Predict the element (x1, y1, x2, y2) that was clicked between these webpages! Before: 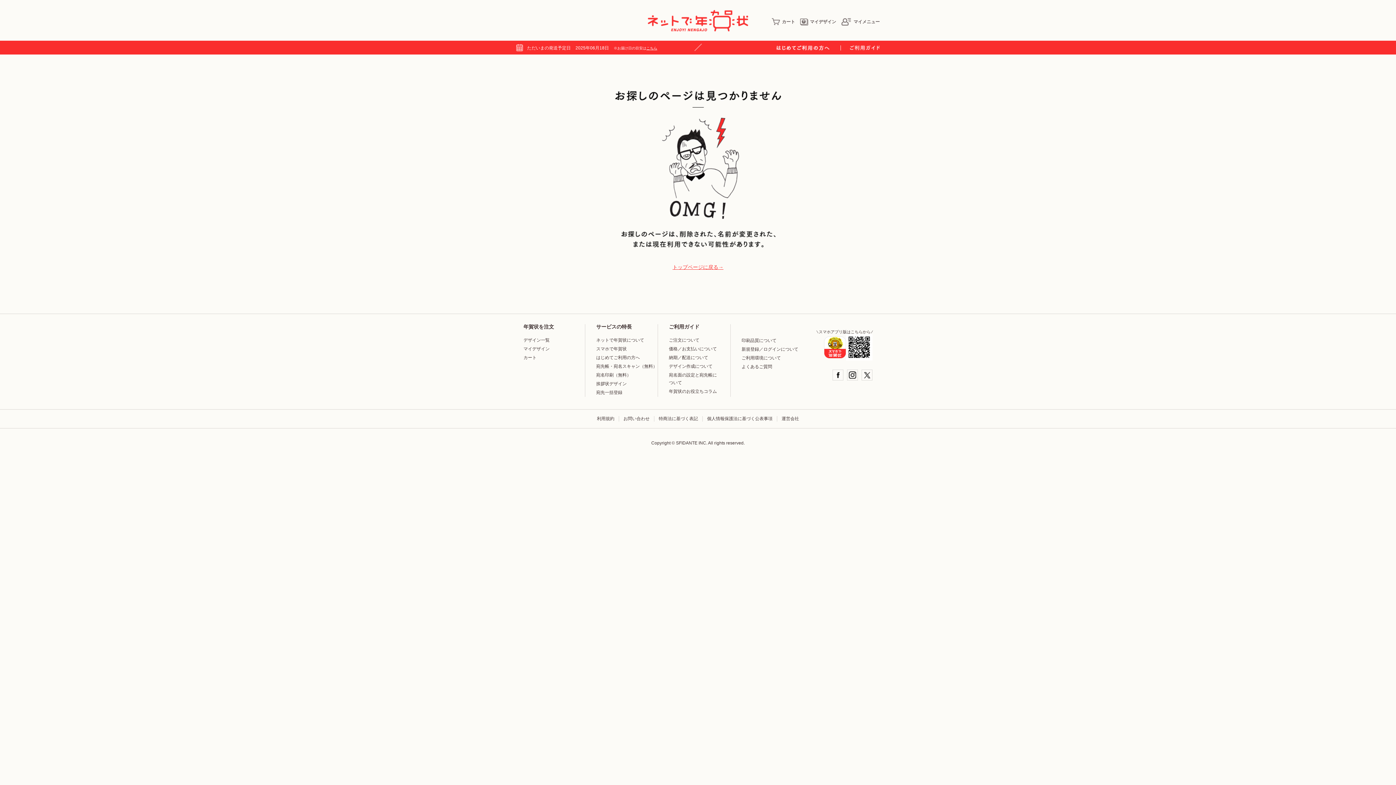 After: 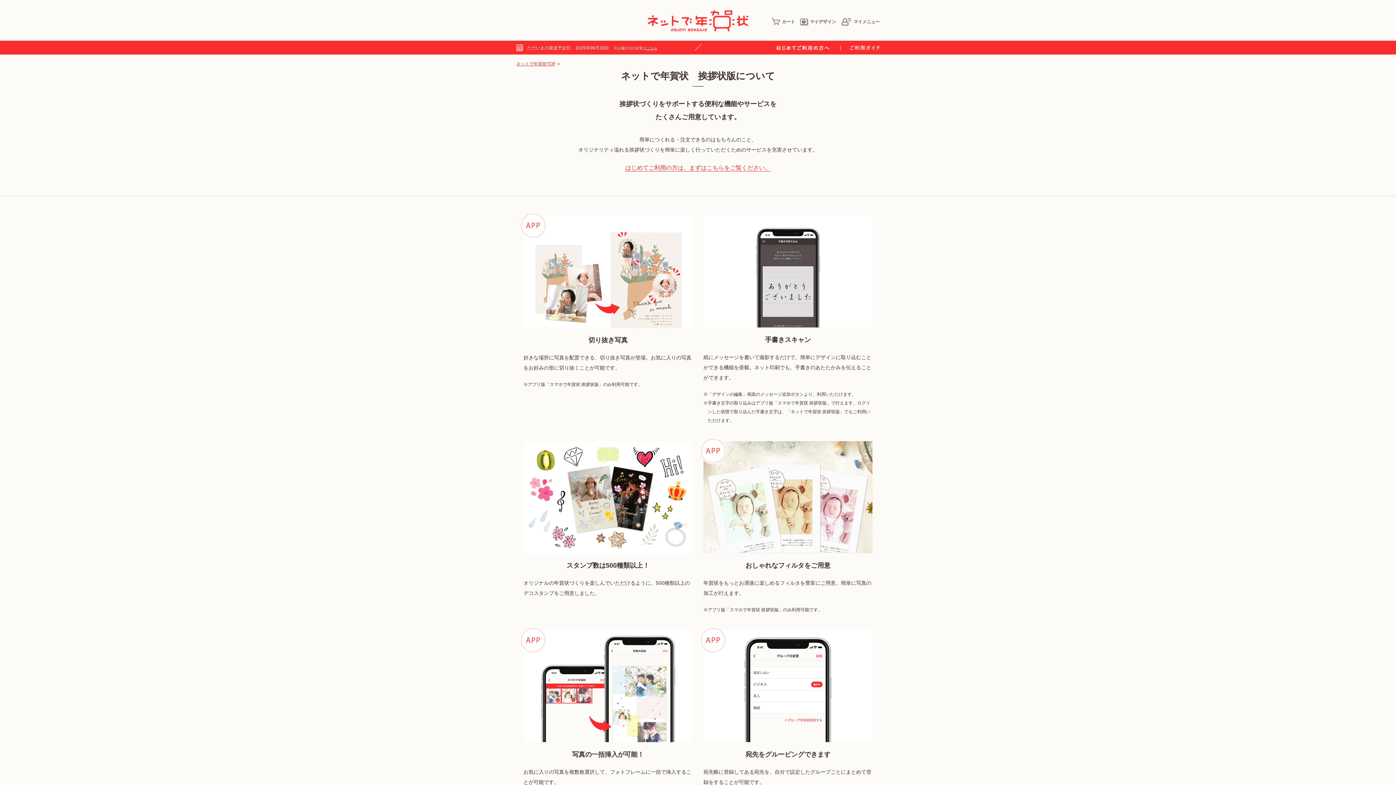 Action: label: ネットで年賀状について bbox: (596, 336, 657, 344)